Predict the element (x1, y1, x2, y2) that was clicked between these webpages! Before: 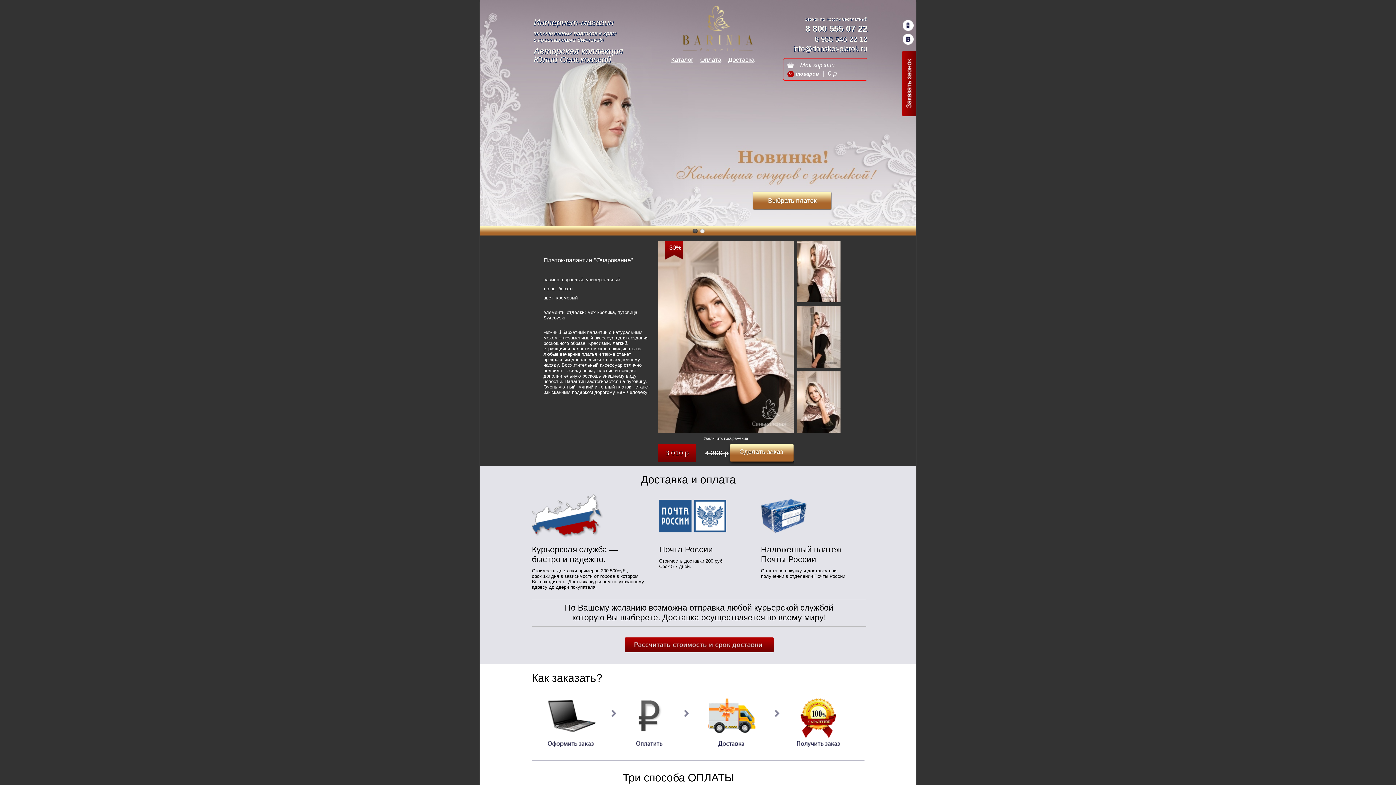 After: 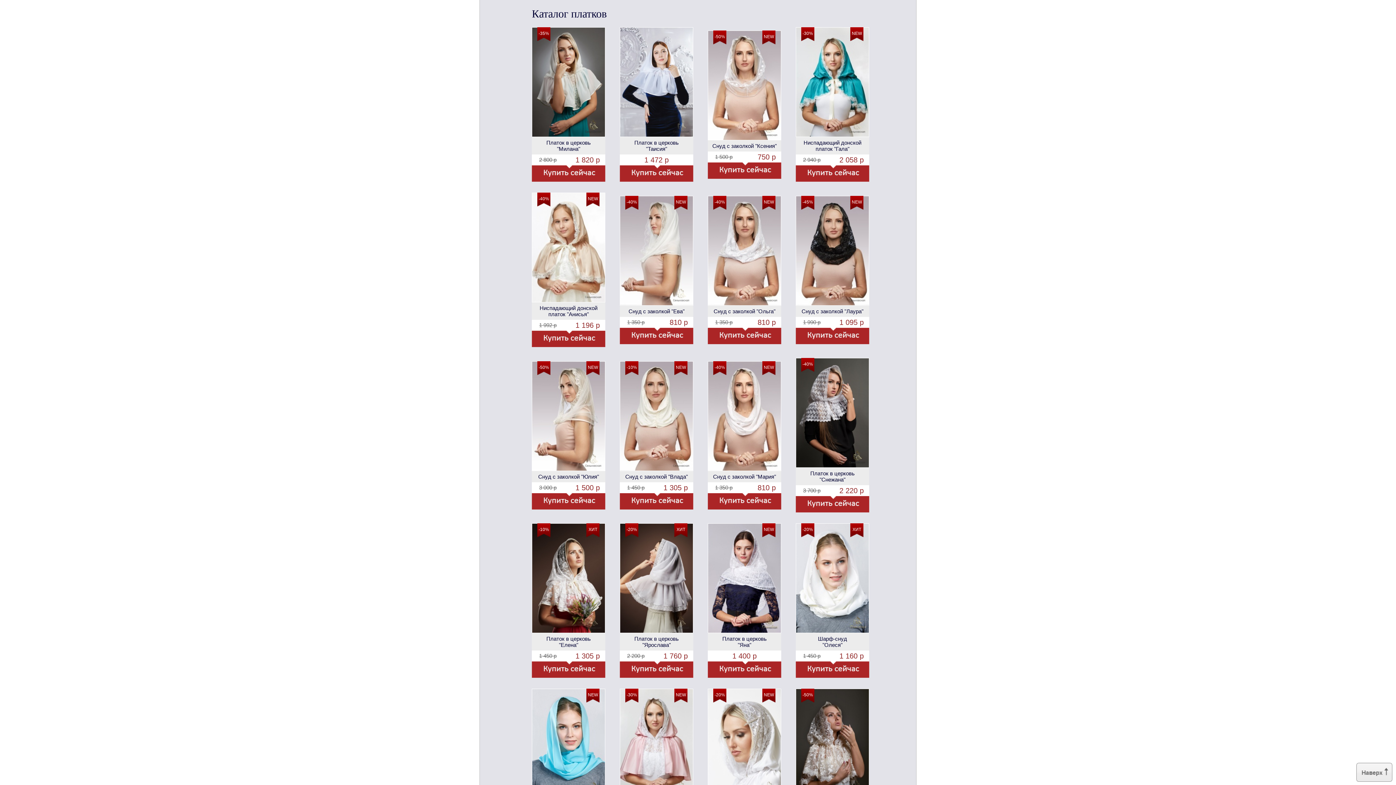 Action: label: Каталог bbox: (671, 56, 693, 63)